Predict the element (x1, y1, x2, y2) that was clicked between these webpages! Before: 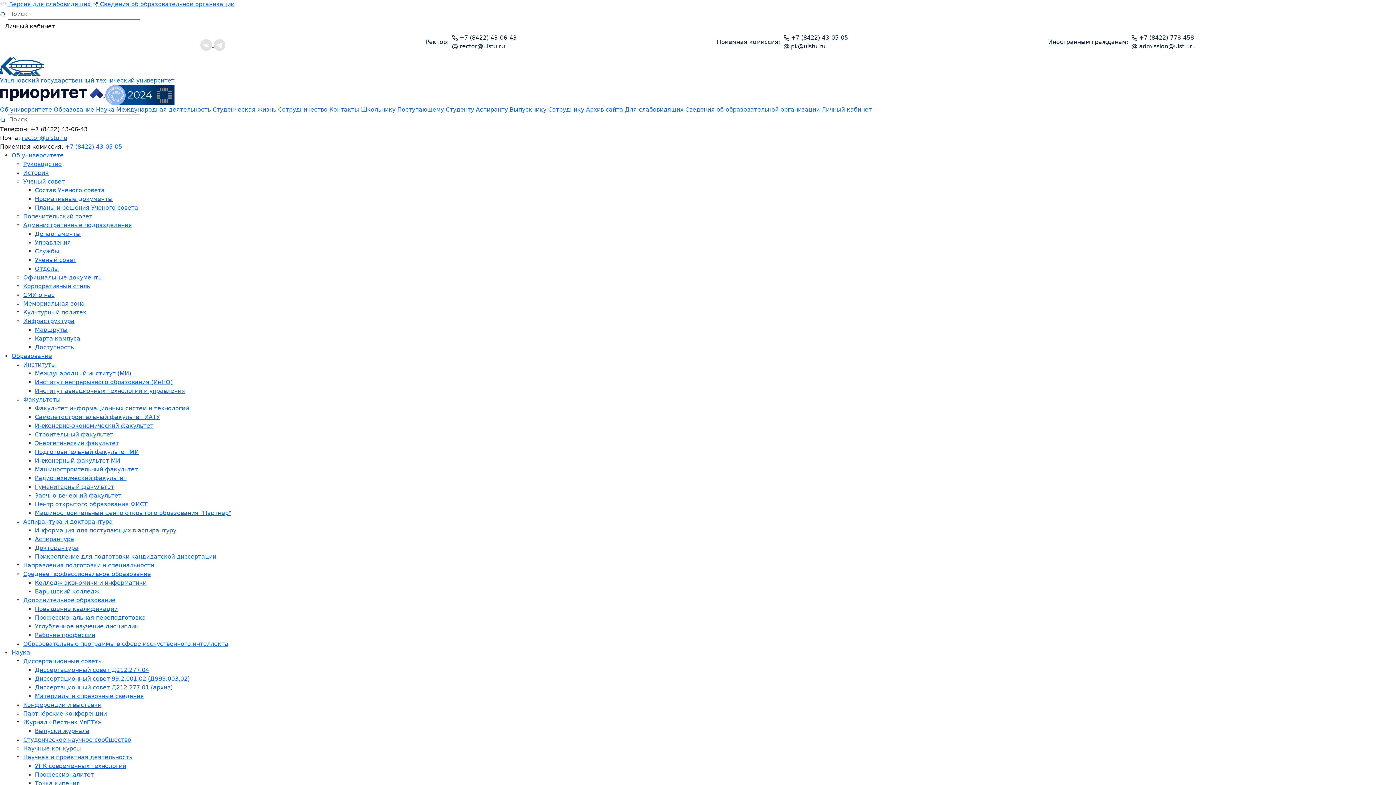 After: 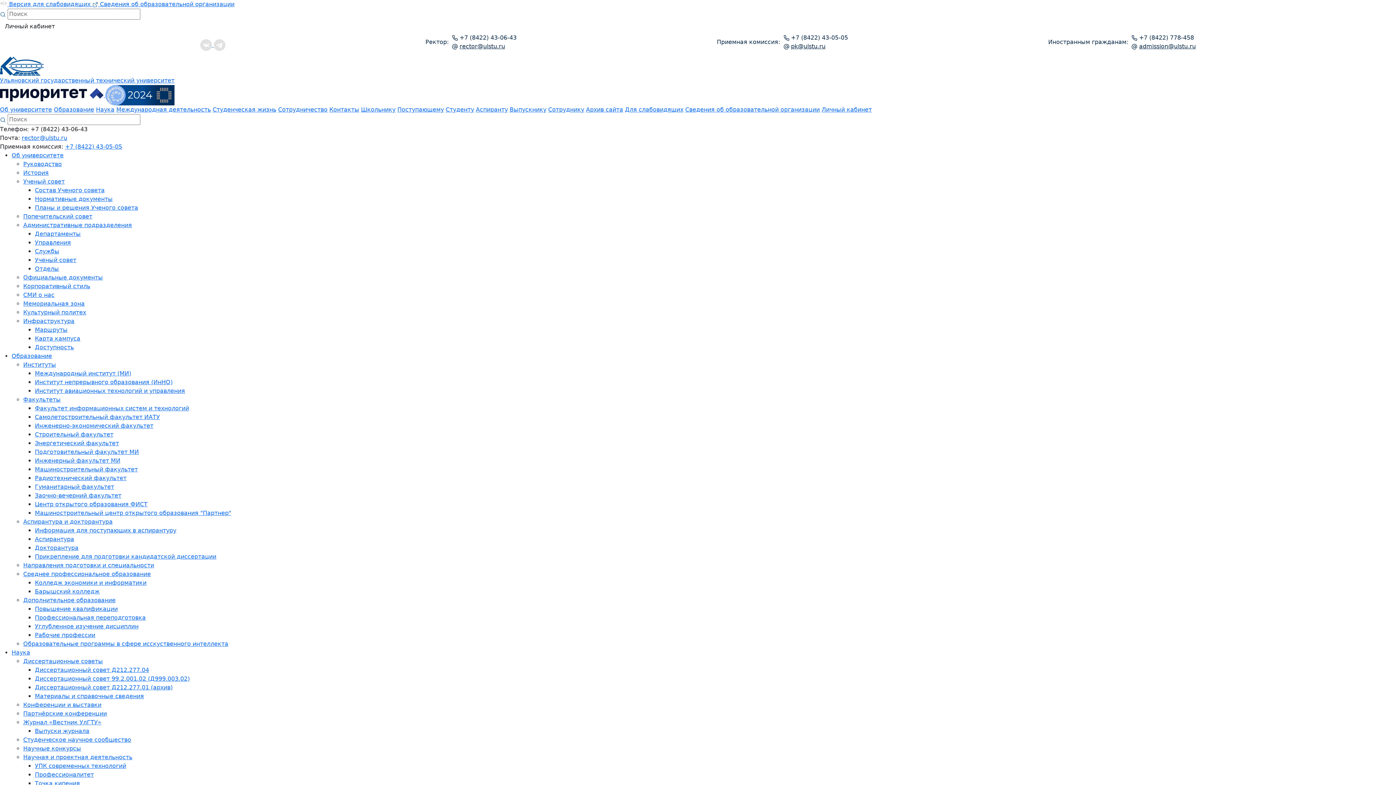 Action: label: Наука bbox: (96, 106, 114, 113)